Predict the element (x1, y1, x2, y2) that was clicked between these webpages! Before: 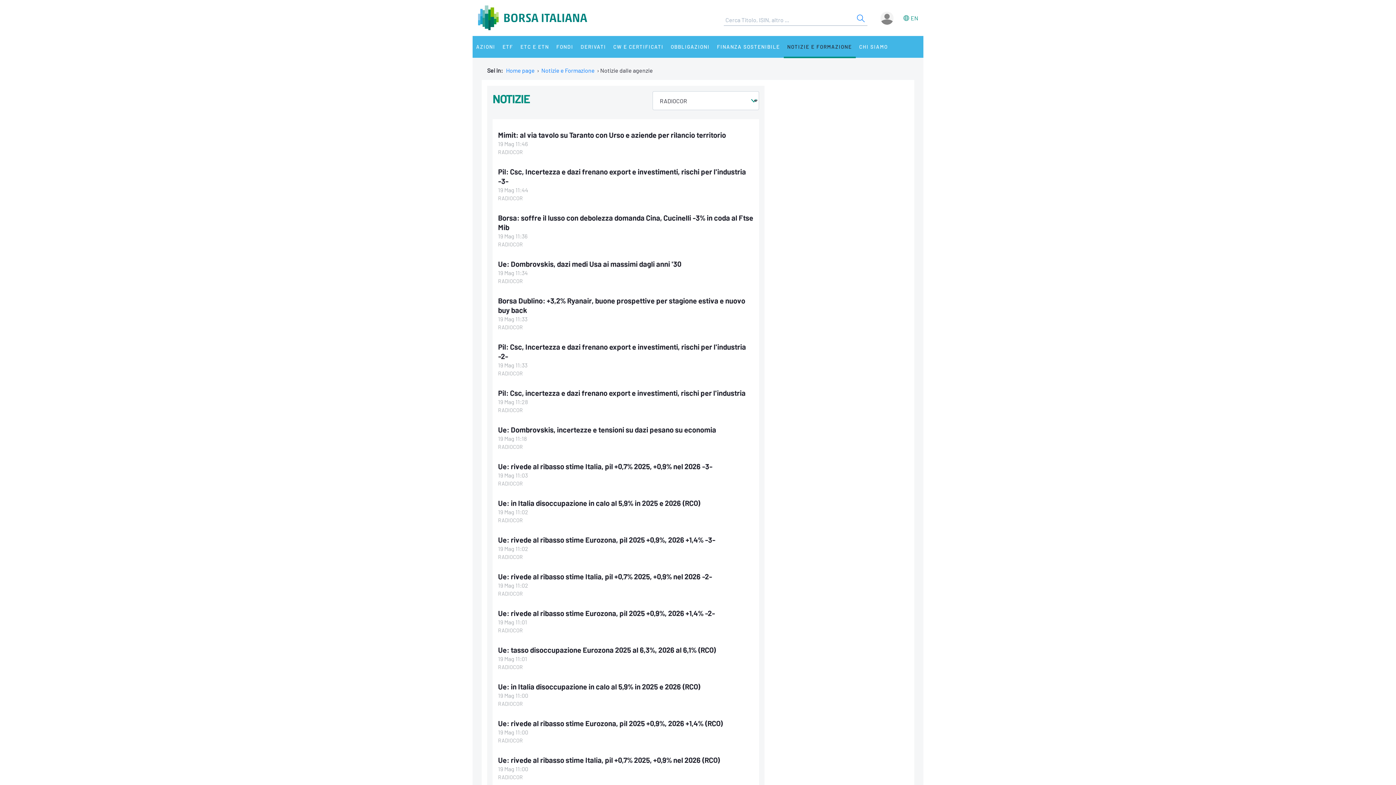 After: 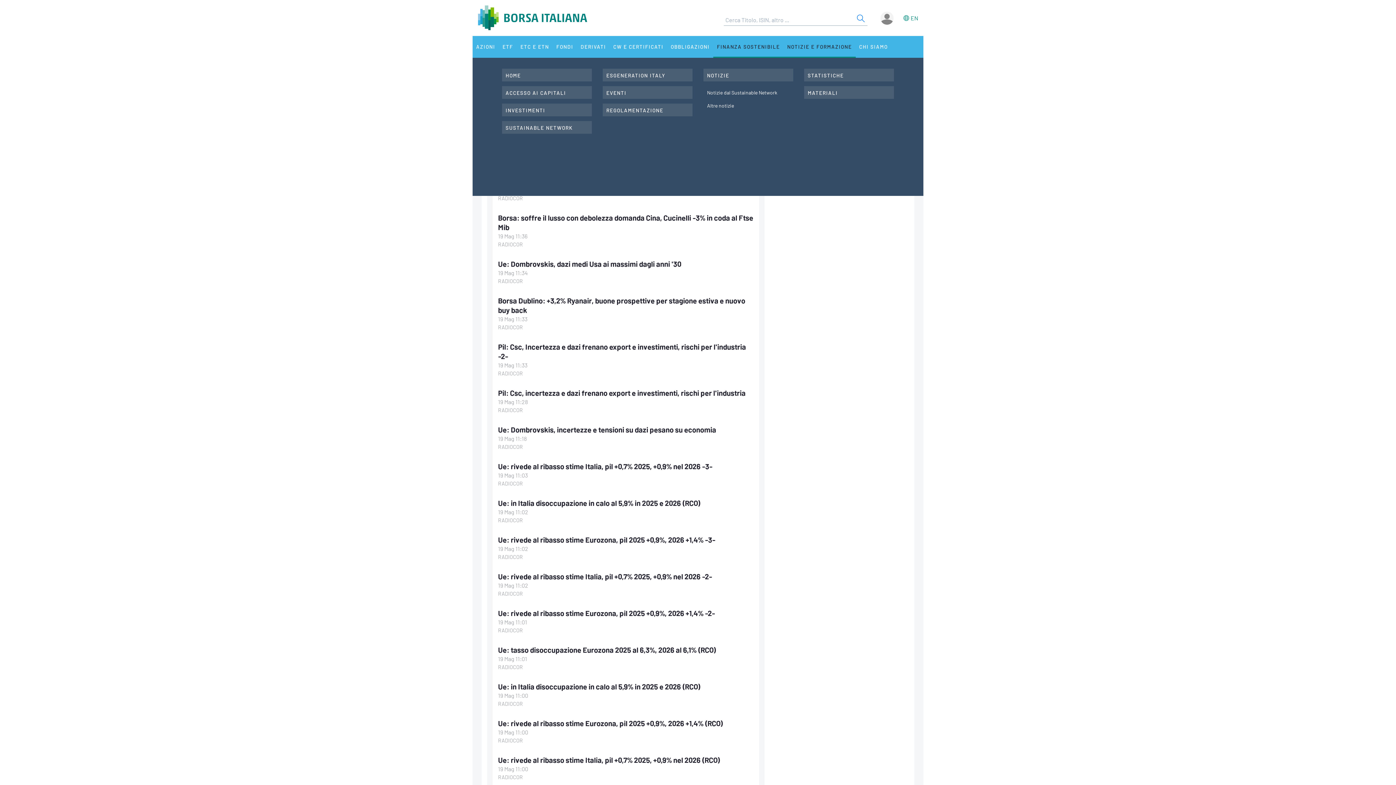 Action: label: FINANZA SOSTENIBILE bbox: (713, 36, 783, 57)